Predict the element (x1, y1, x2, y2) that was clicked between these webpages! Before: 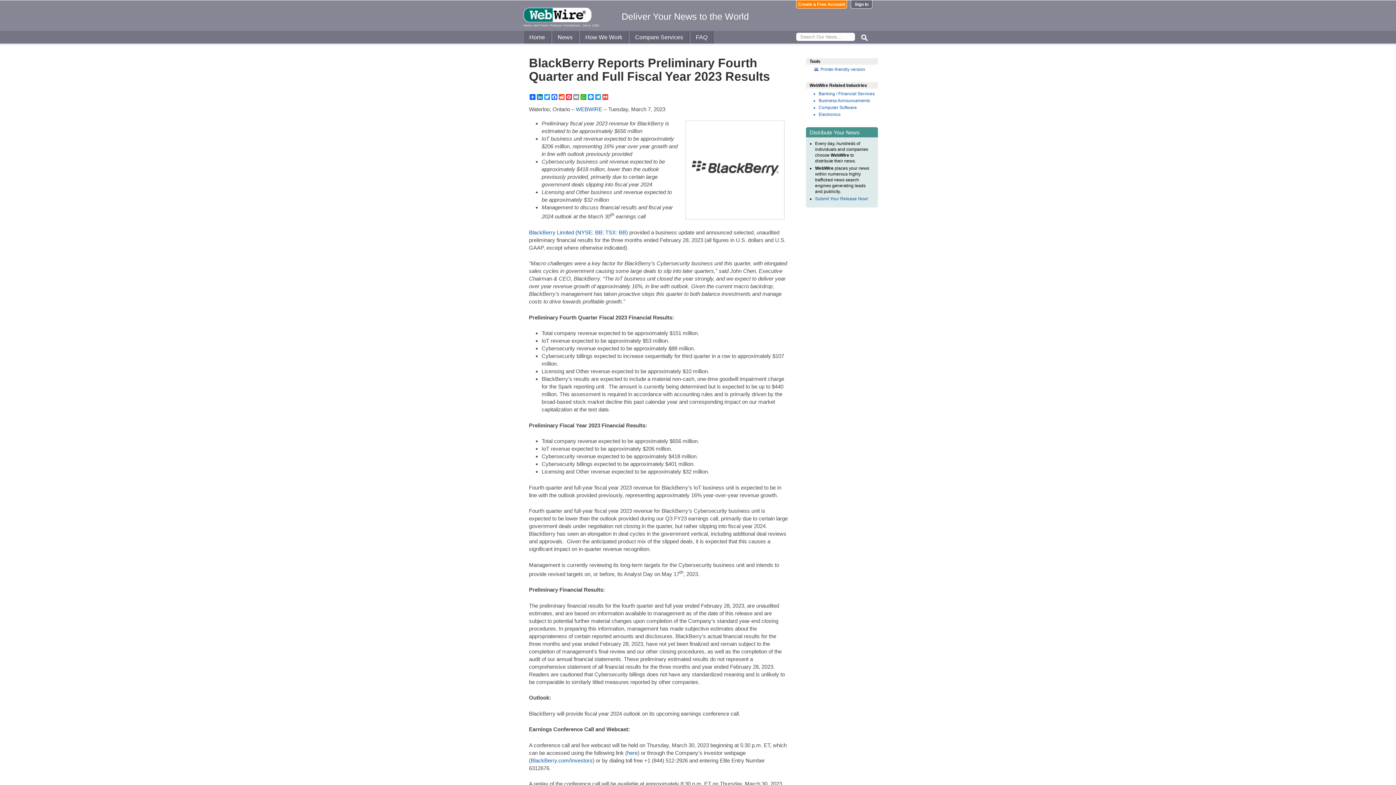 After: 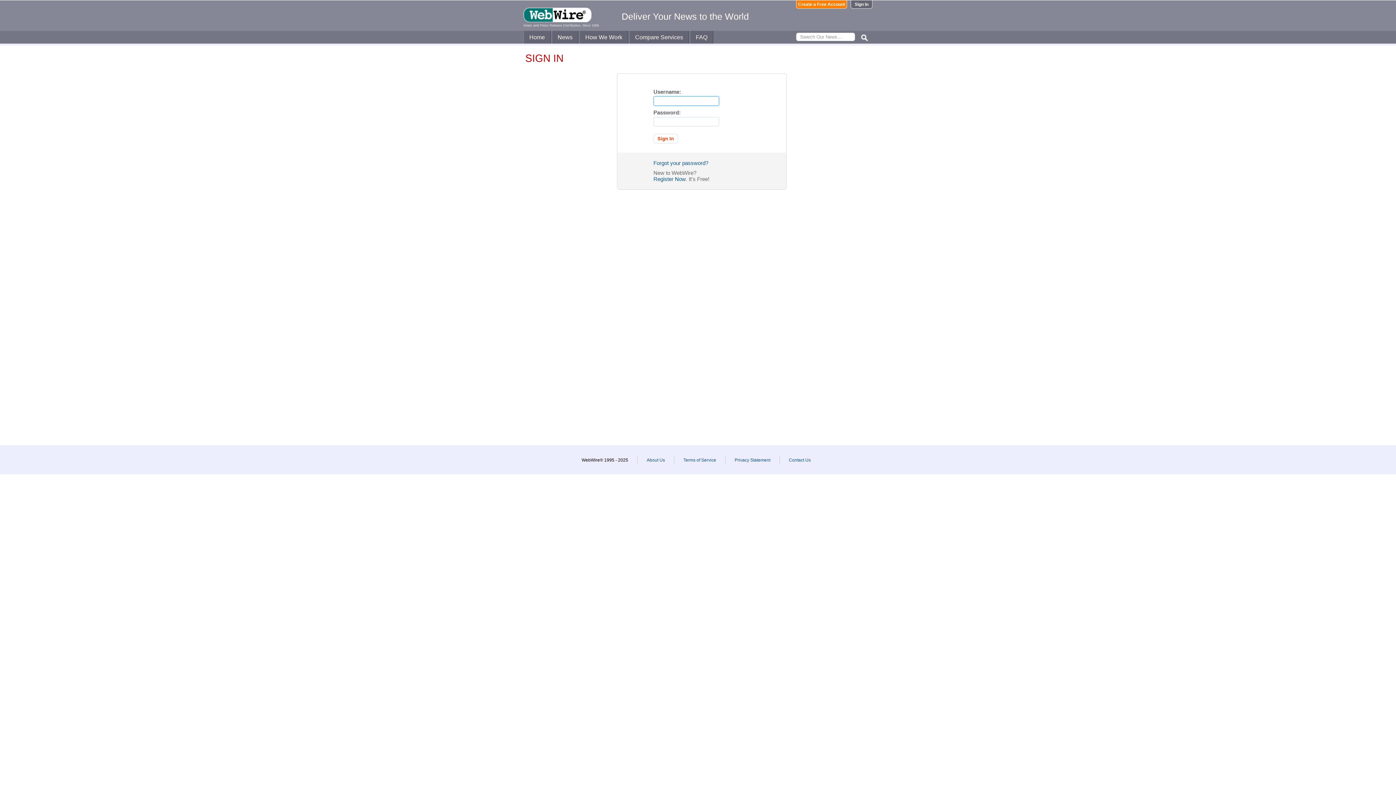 Action: label: Submit Your Release Now! bbox: (815, 196, 868, 201)